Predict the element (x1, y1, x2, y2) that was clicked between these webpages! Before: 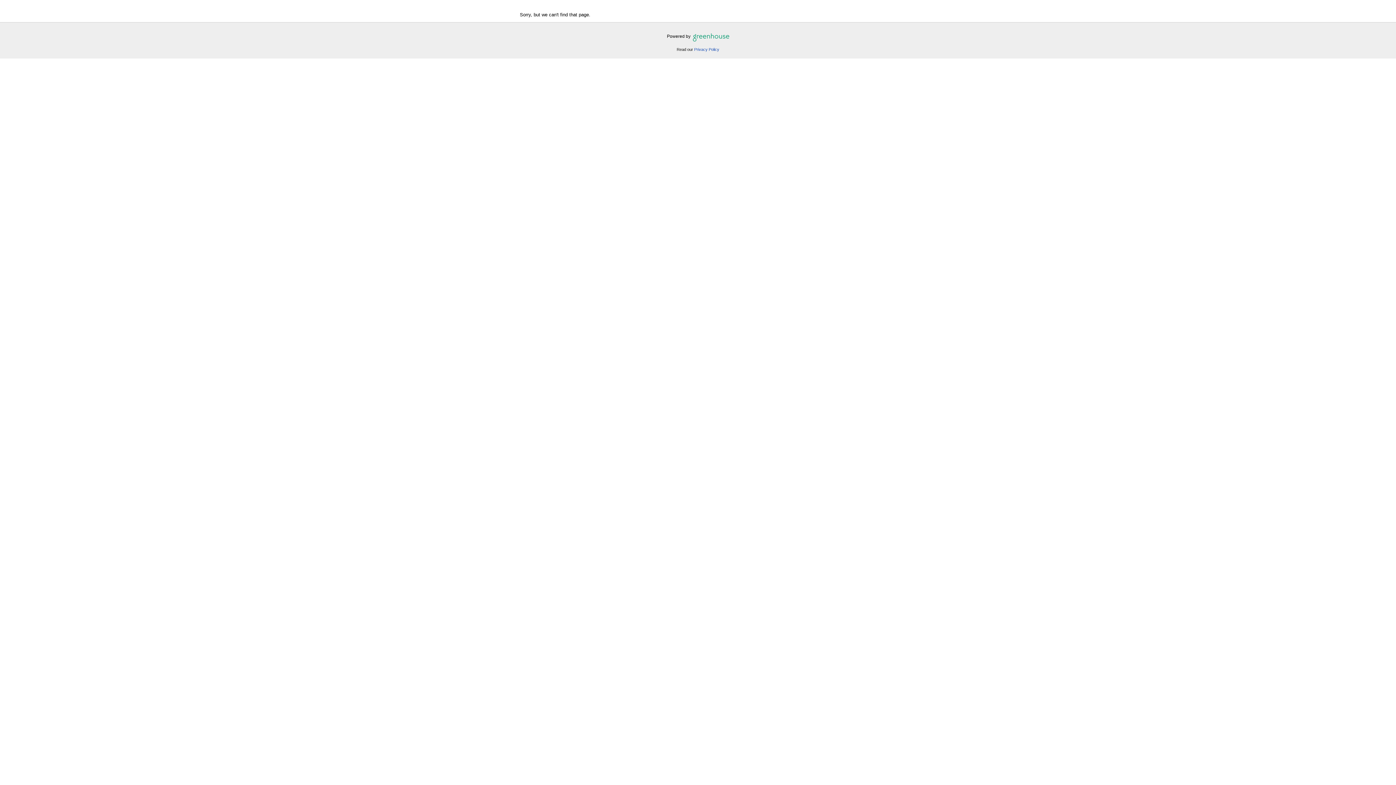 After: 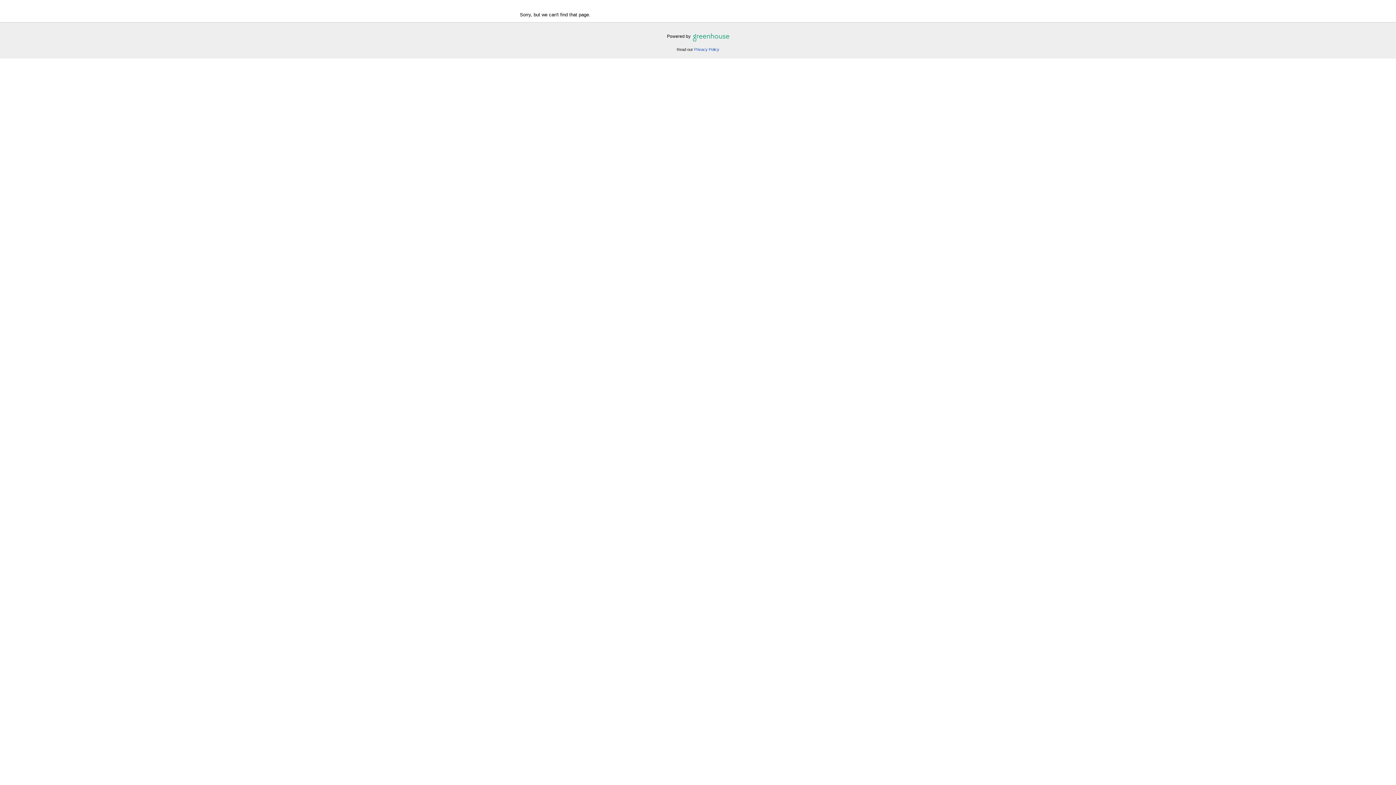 Action: label:   bbox: (691, 33, 729, 38)